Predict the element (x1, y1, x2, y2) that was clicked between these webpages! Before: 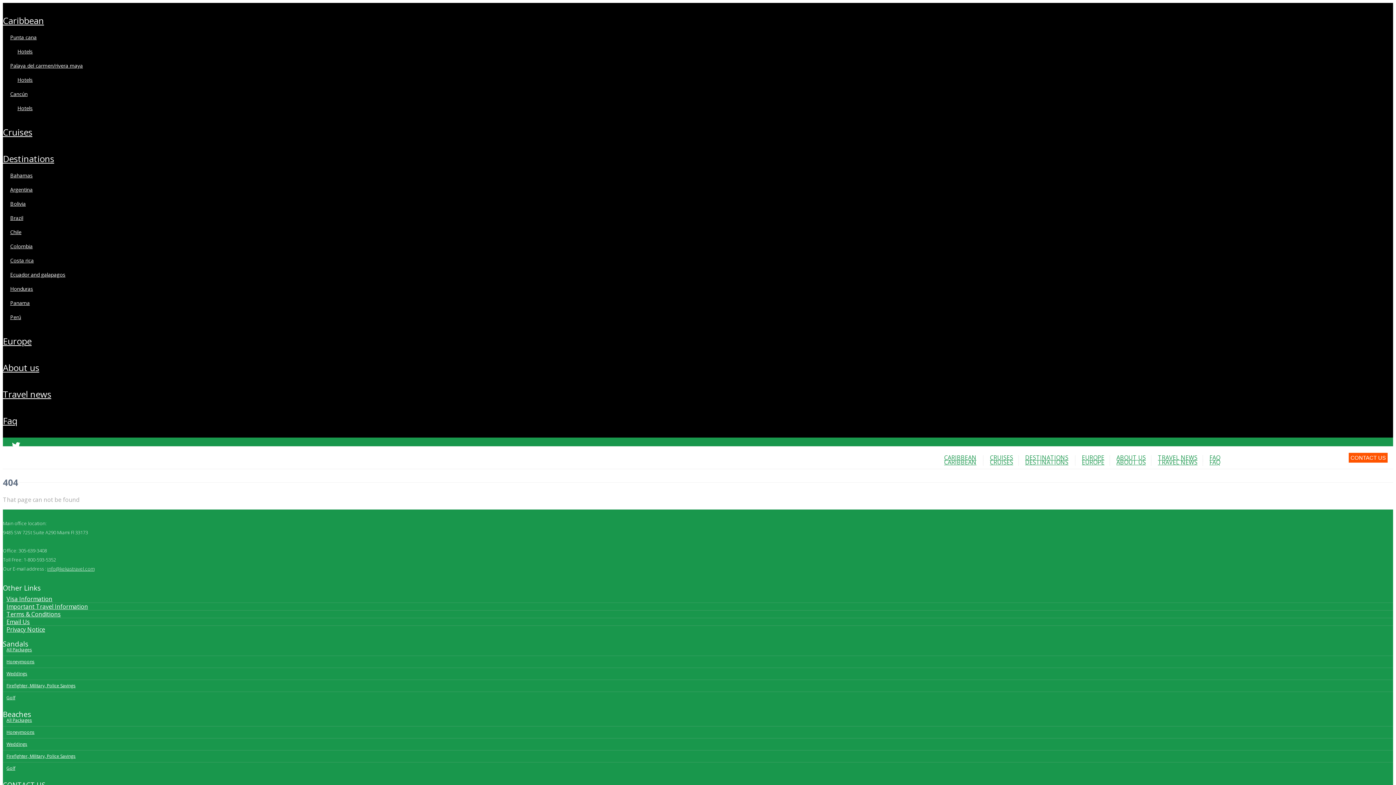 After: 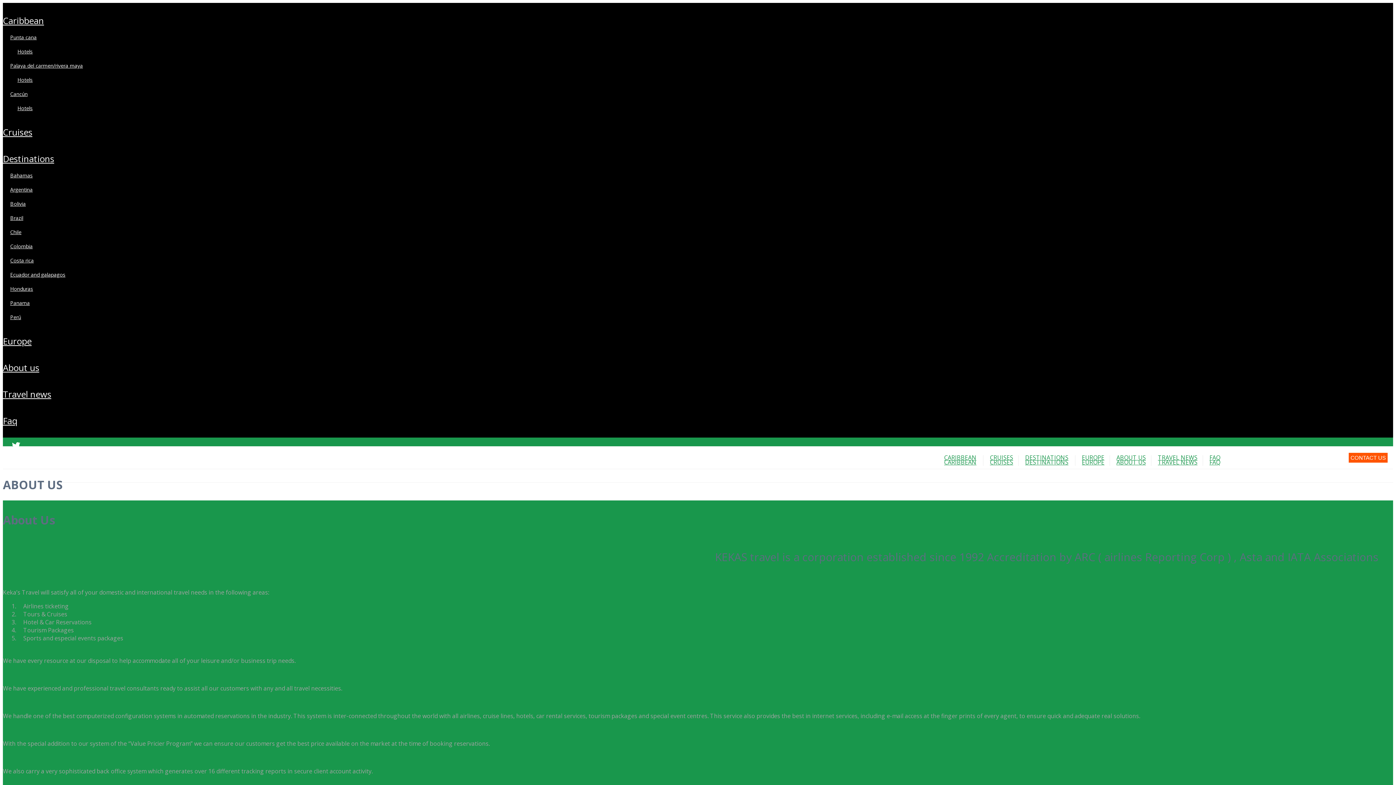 Action: label: ABOUT US bbox: (1116, 458, 1146, 466)